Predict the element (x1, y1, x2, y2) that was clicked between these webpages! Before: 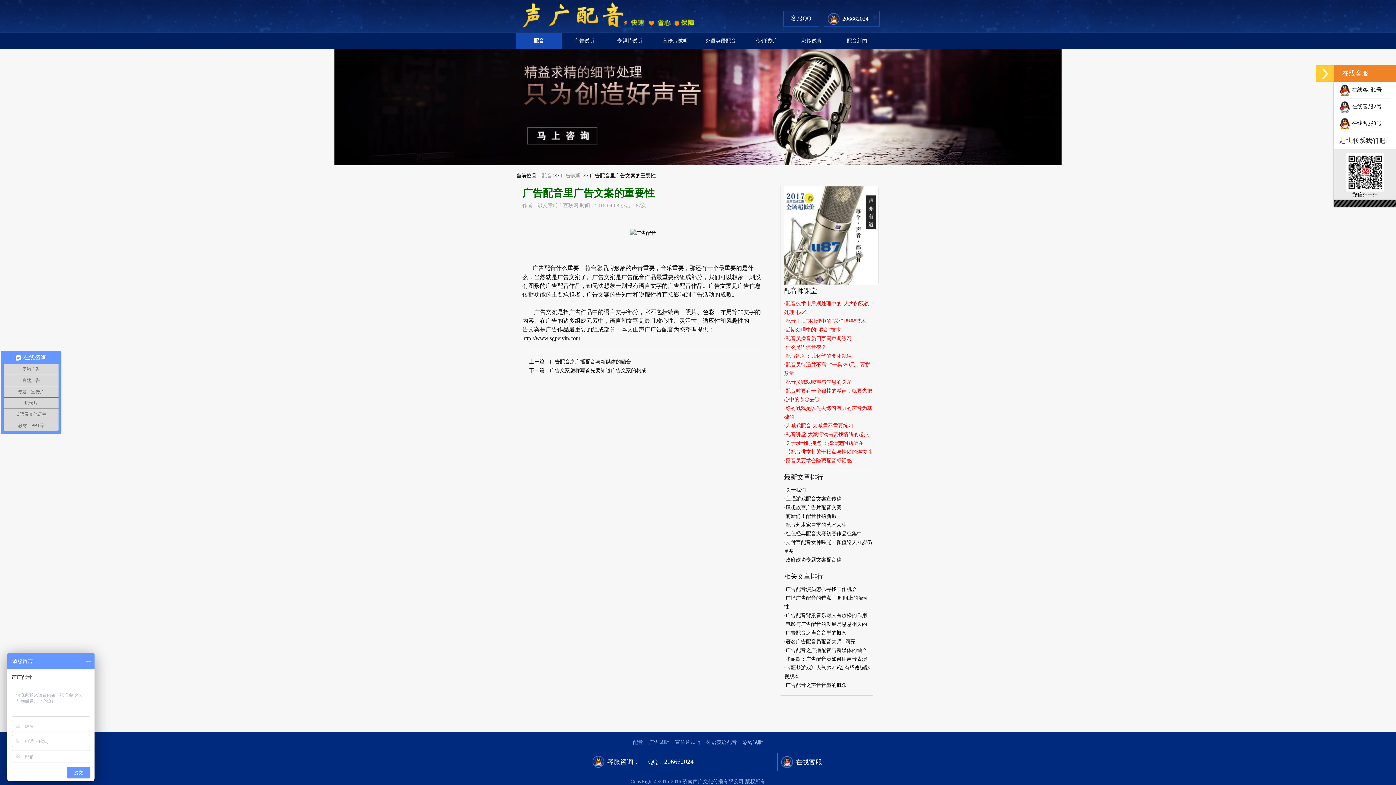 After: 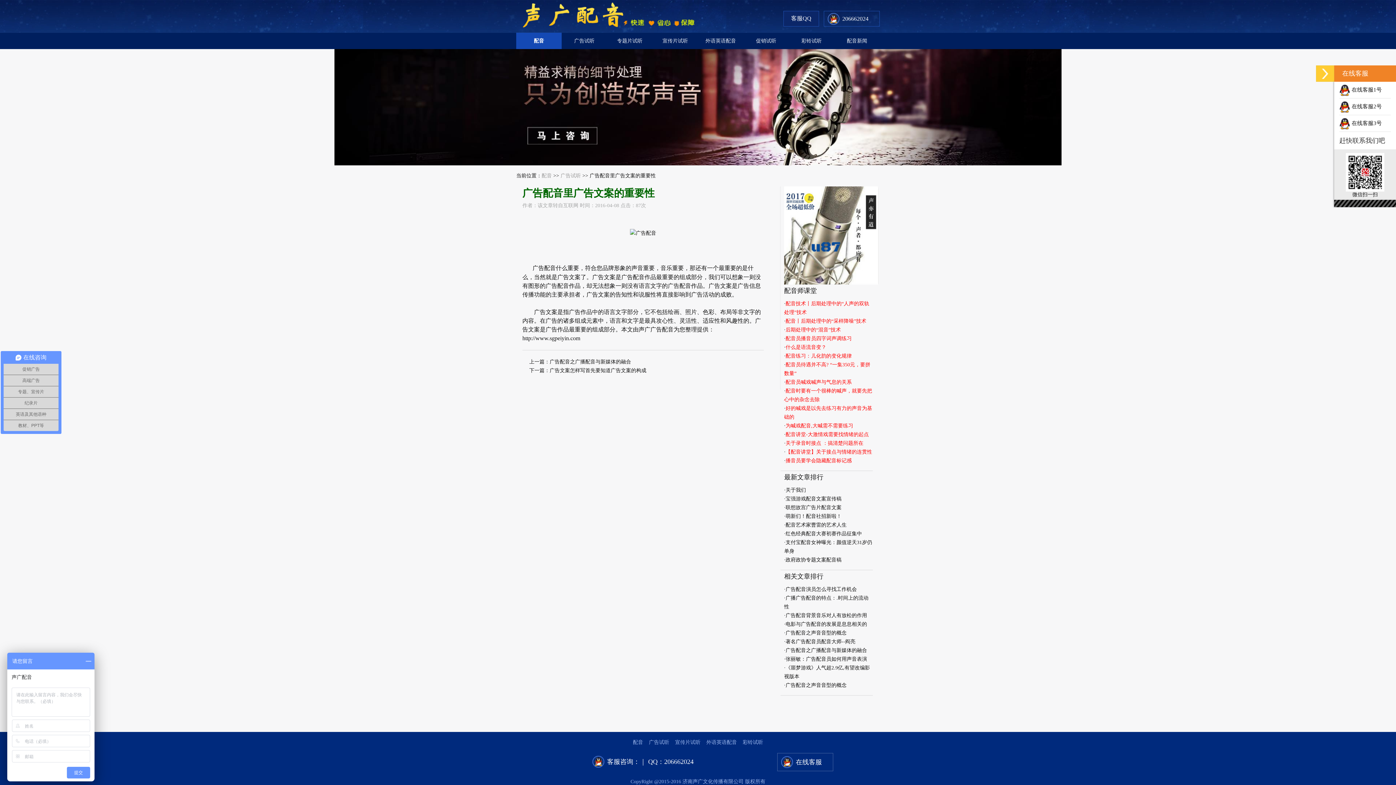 Action: label: 专题片试听 bbox: (607, 32, 652, 49)